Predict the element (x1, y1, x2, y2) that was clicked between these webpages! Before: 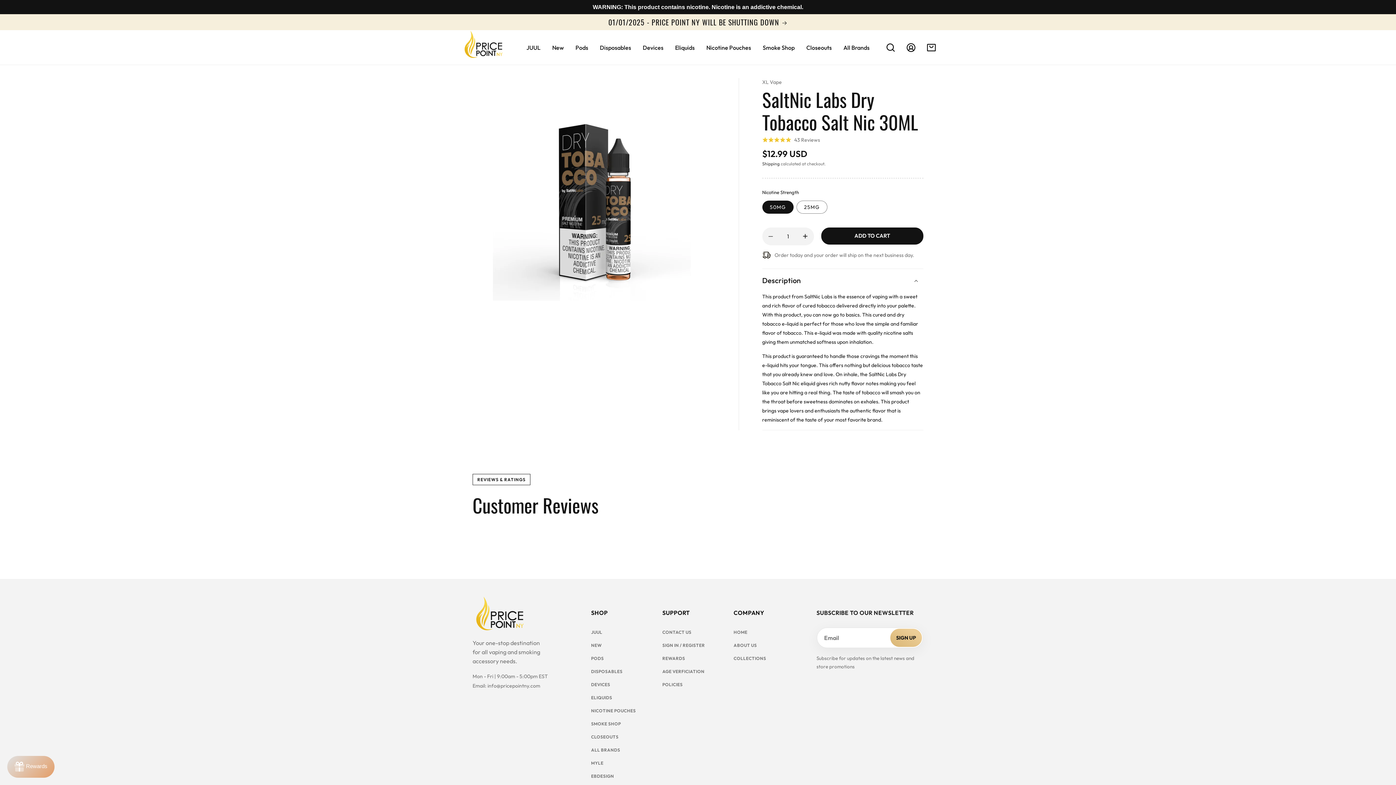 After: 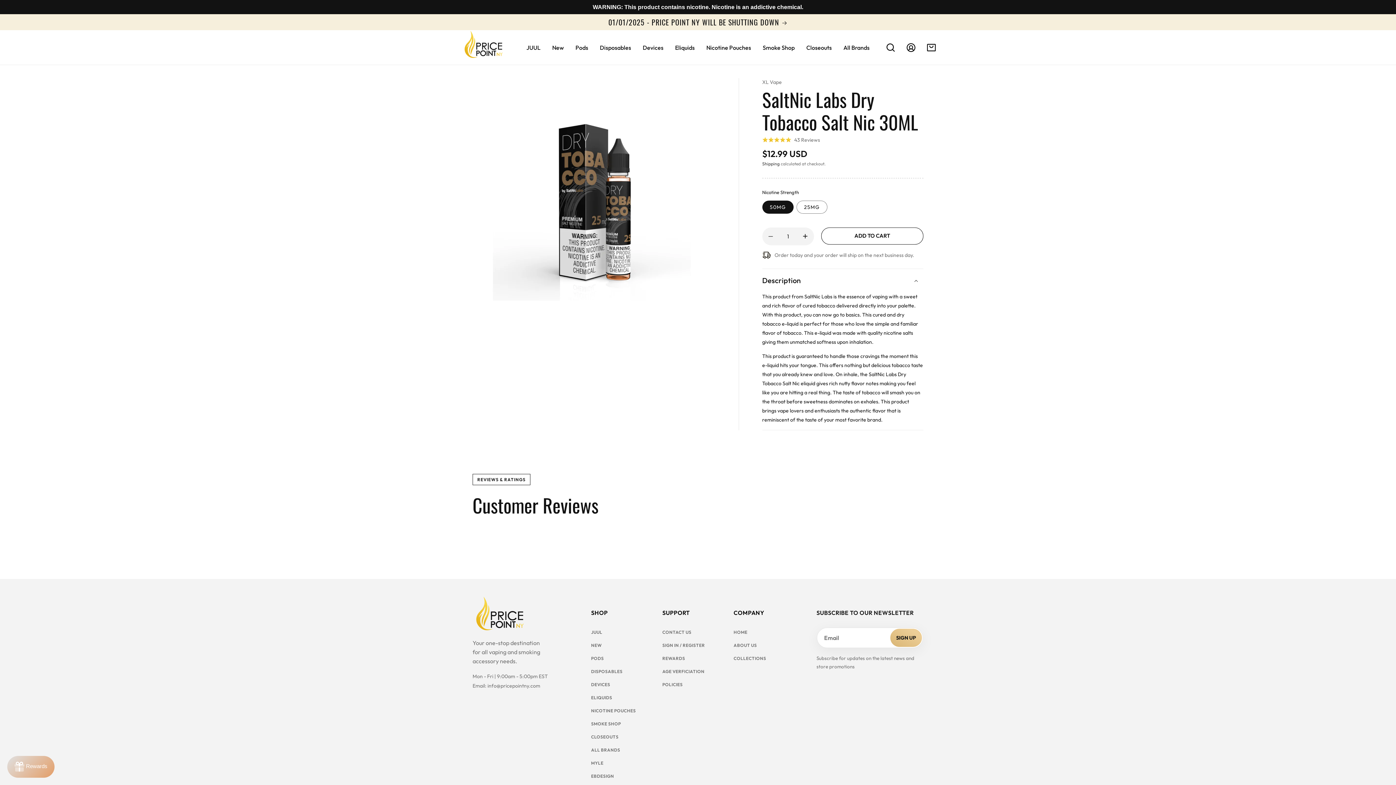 Action: bbox: (821, 227, 923, 244) label: ADD TO CART